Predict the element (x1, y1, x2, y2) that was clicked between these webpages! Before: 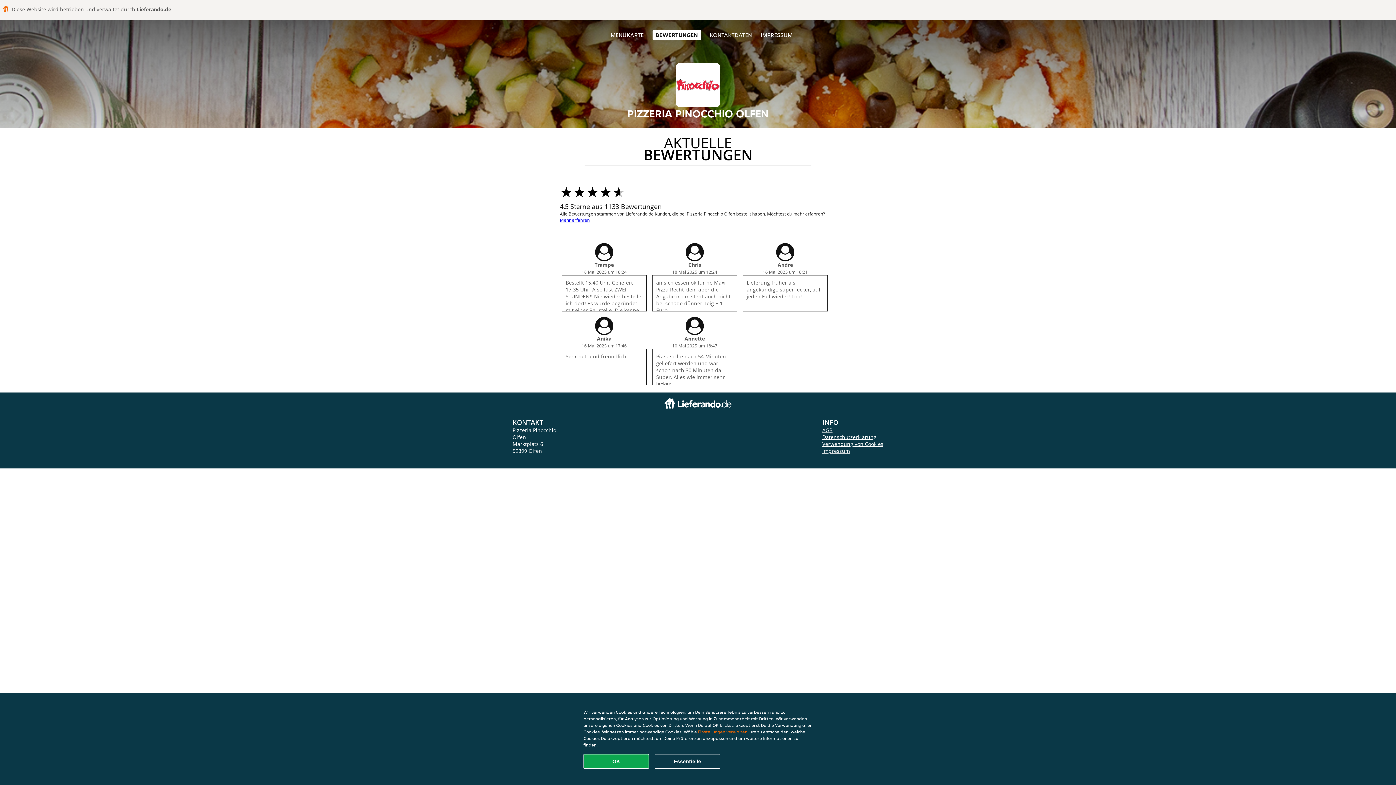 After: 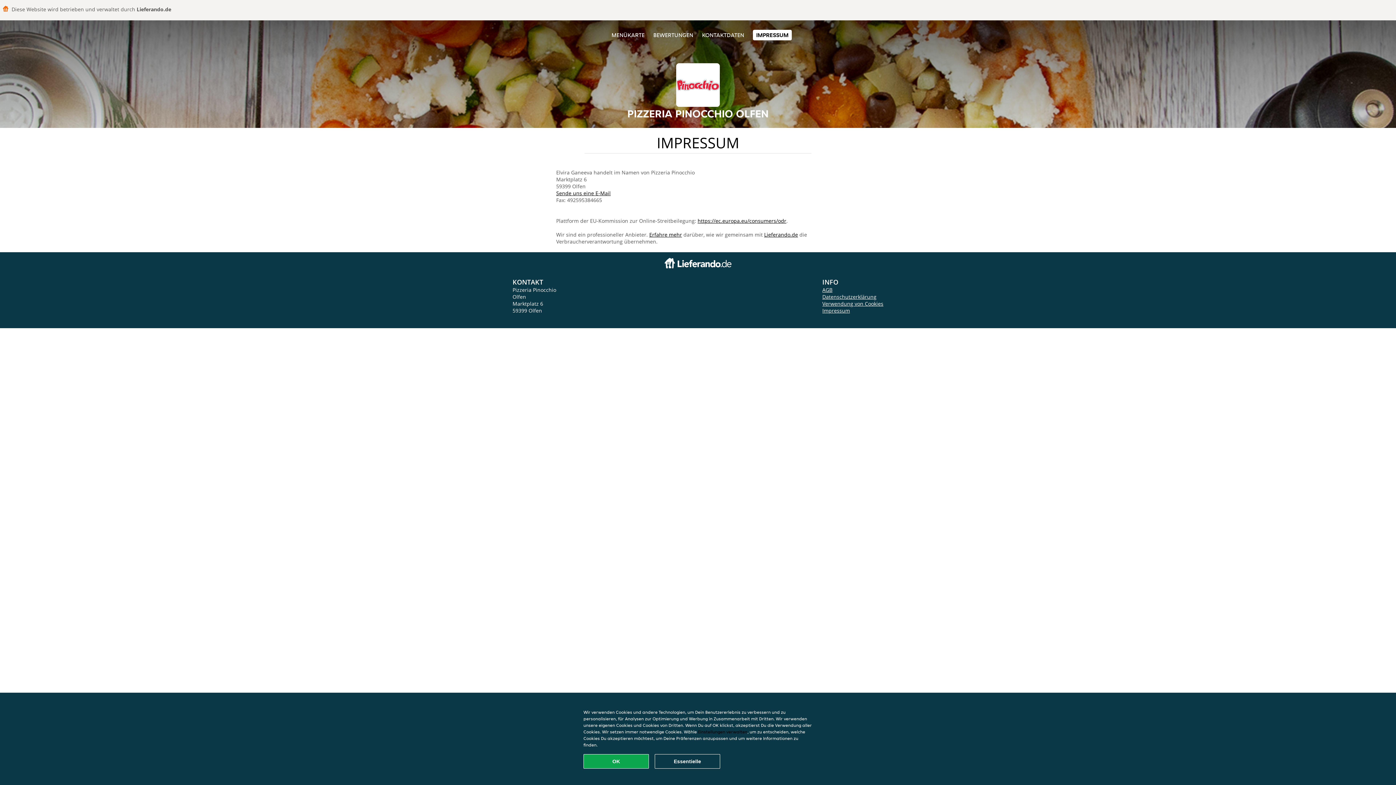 Action: label: IMPRESSUM bbox: (760, 31, 792, 38)